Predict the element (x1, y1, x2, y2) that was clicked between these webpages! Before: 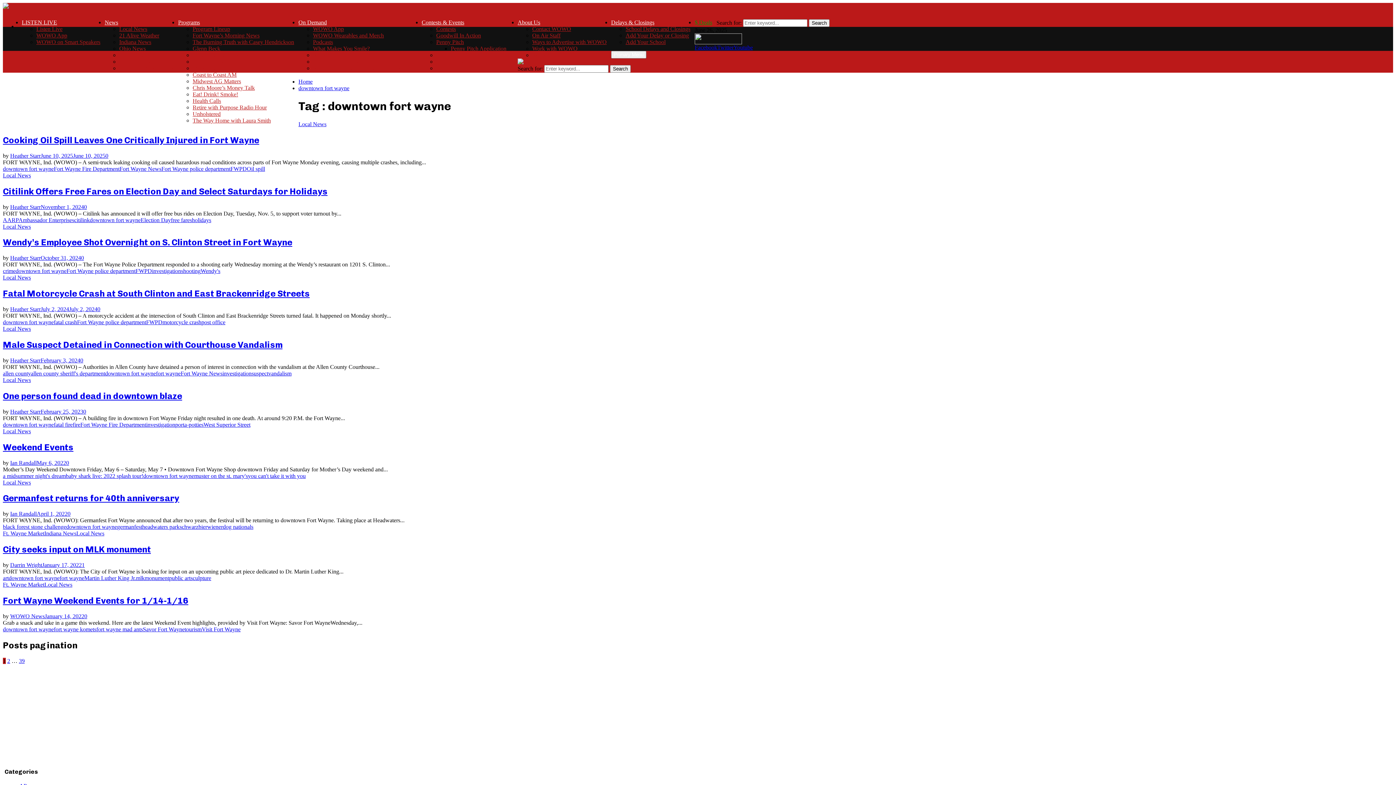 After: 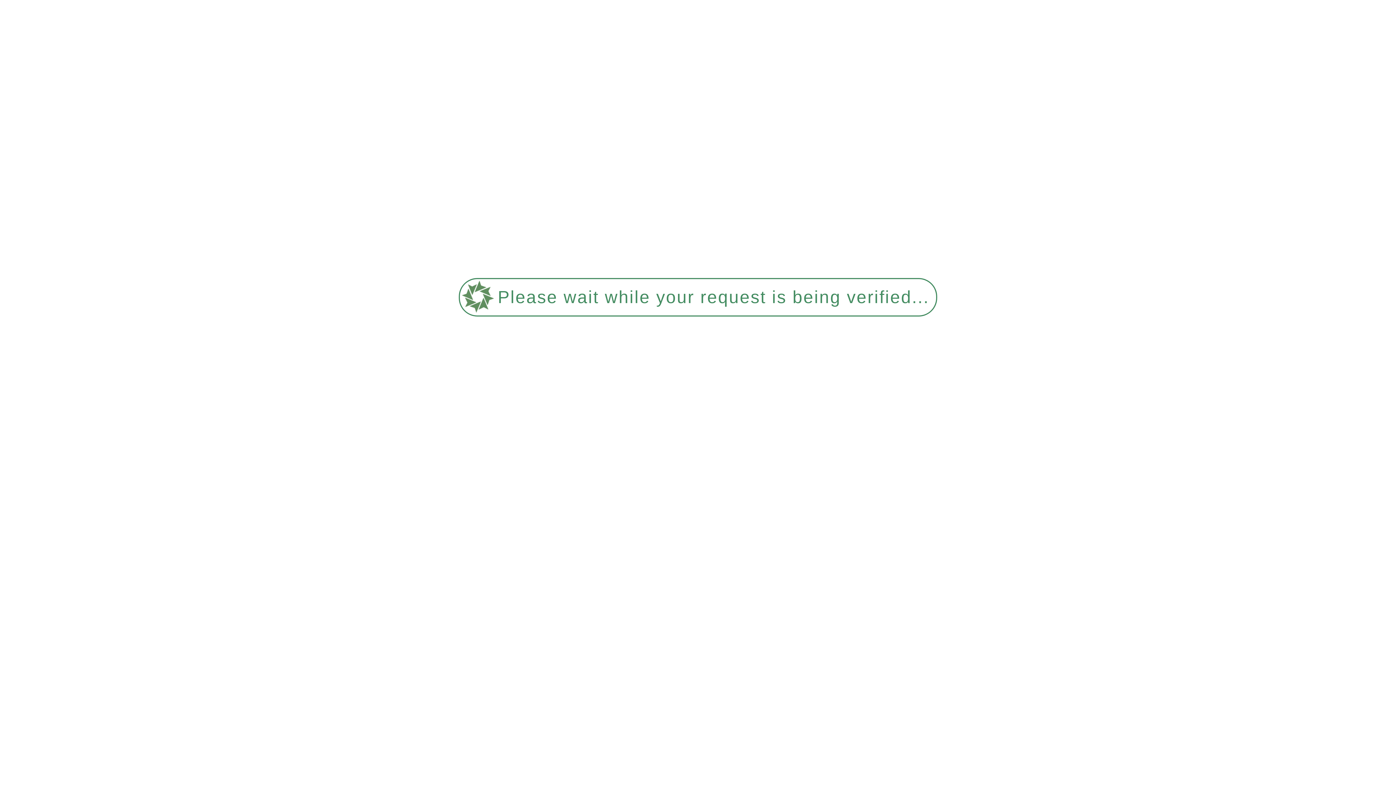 Action: label: downtown fort wayne bbox: (89, 216, 140, 223)